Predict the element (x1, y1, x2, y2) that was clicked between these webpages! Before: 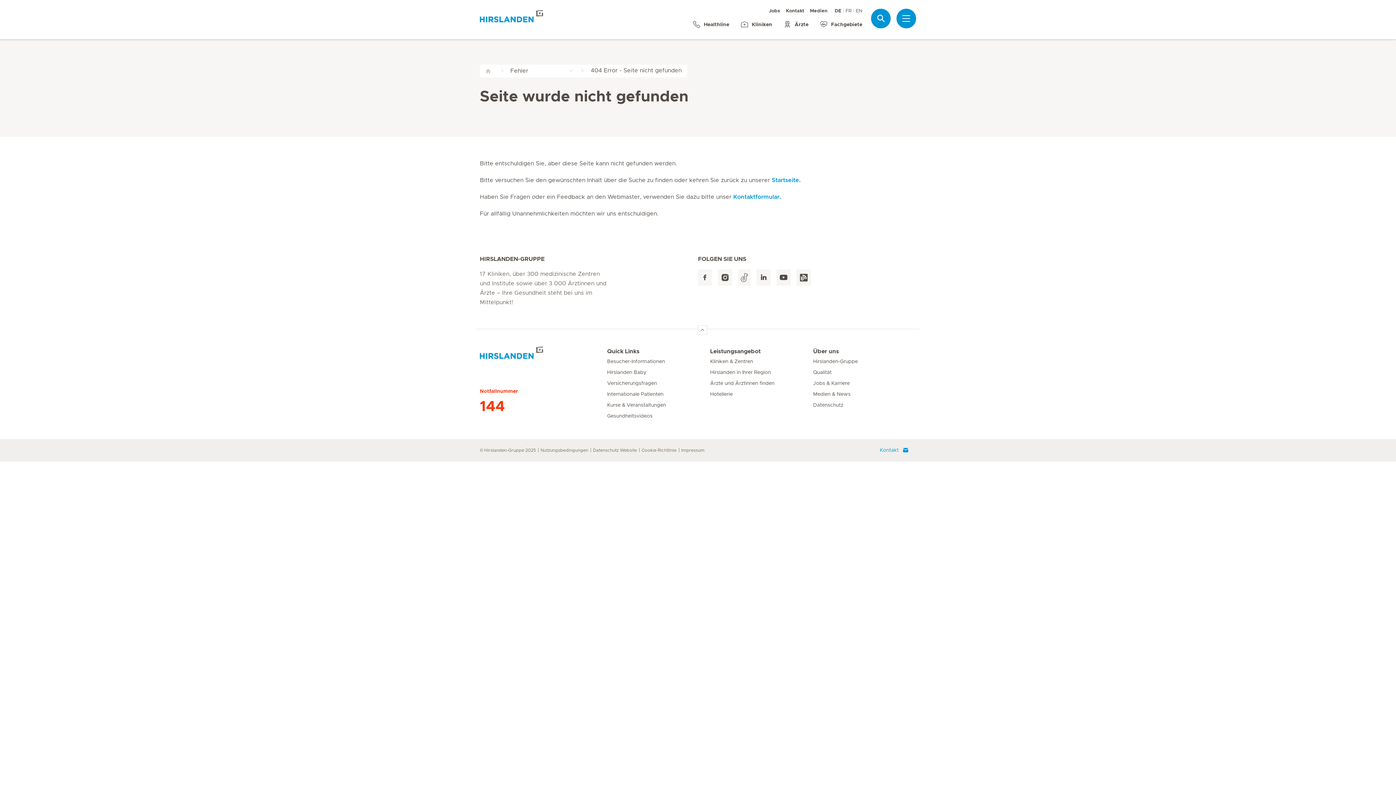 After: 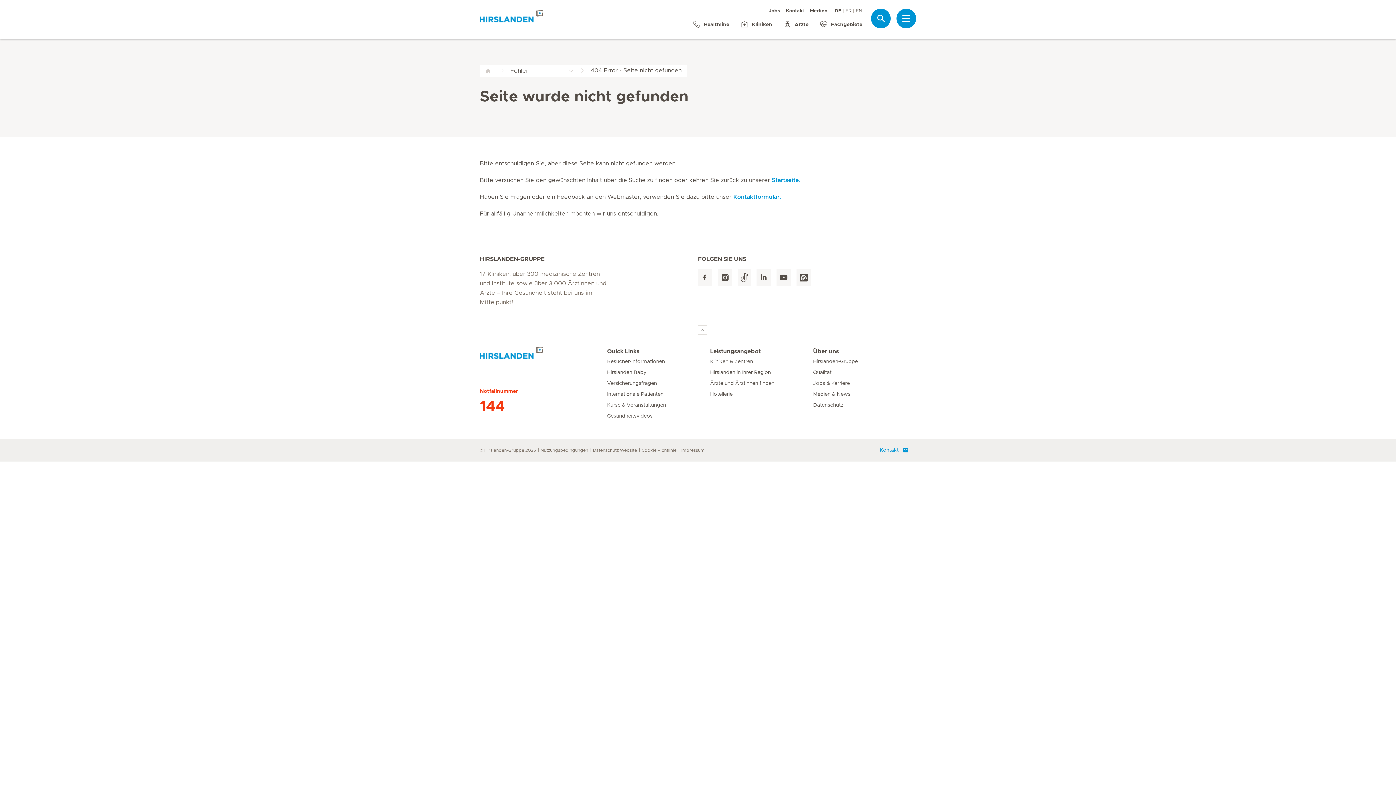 Action: label: Hirslanden Home bbox: (480, 346, 607, 369)